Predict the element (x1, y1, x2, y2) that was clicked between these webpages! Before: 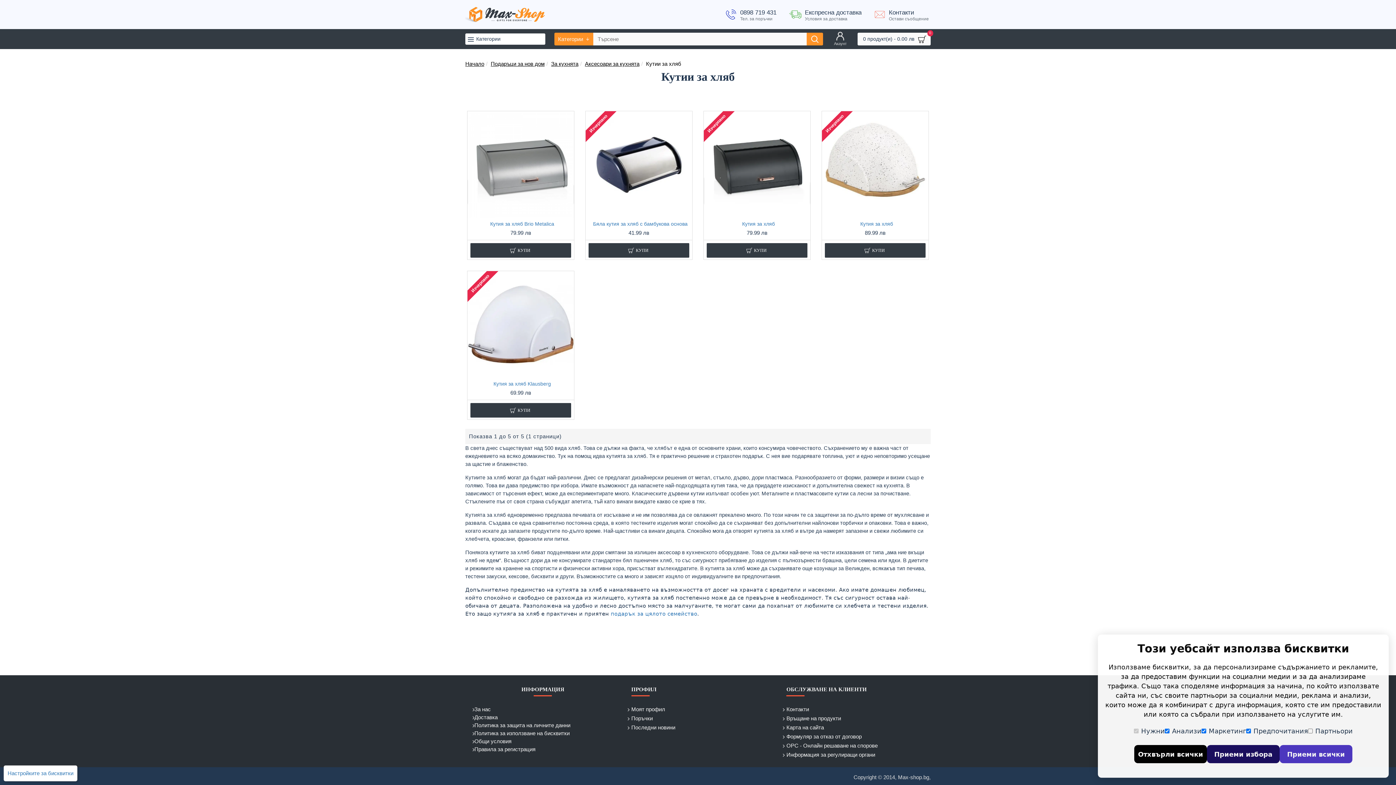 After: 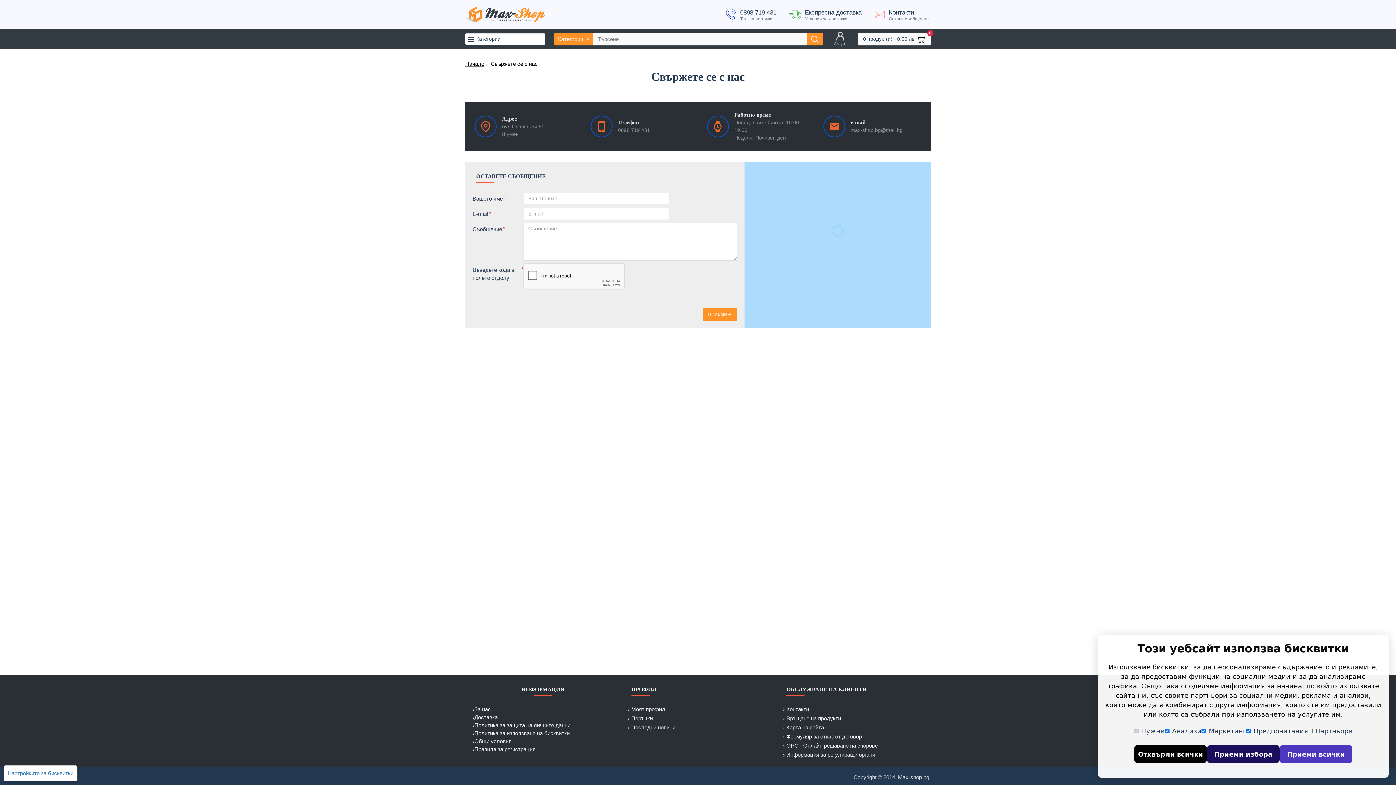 Action: label: Контакти
Остави съобщение bbox: (867, 6, 930, 22)